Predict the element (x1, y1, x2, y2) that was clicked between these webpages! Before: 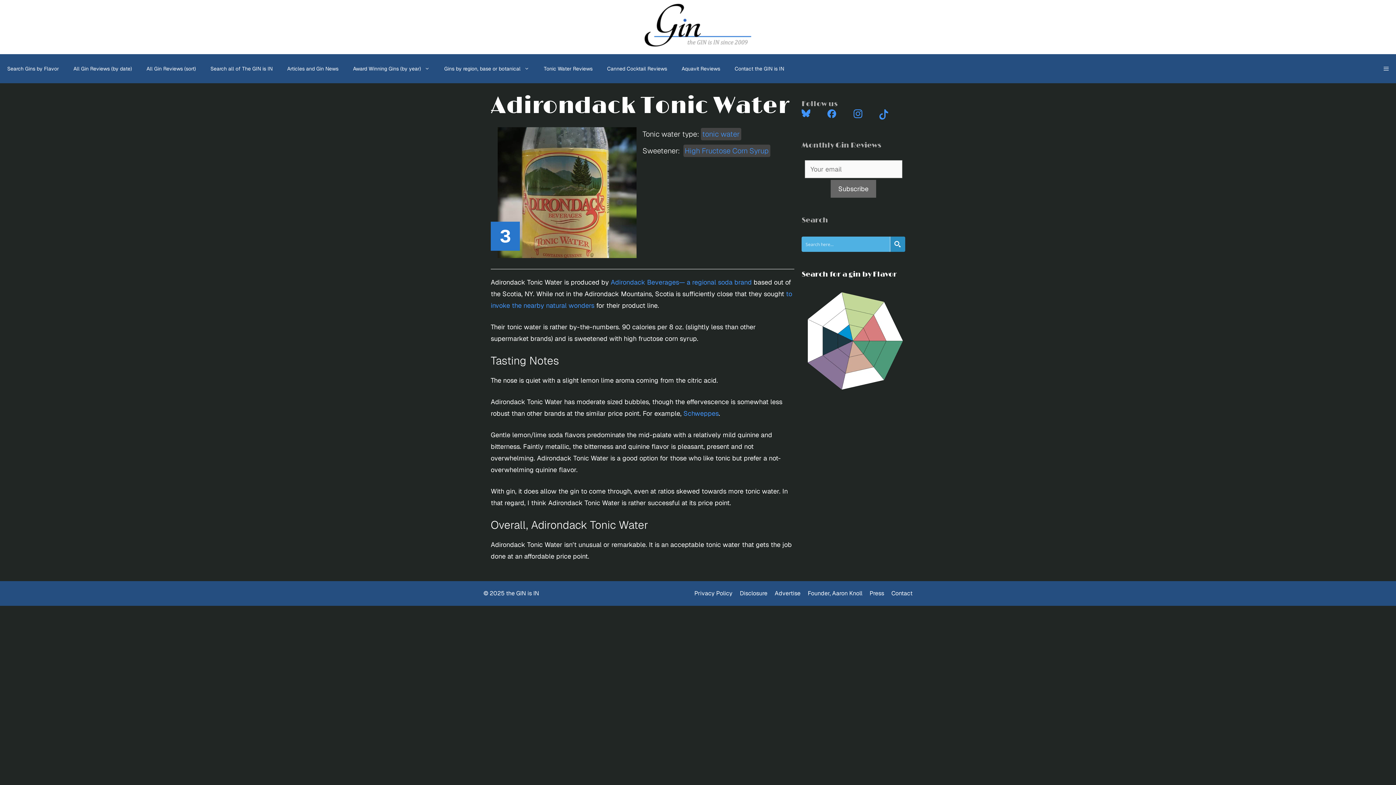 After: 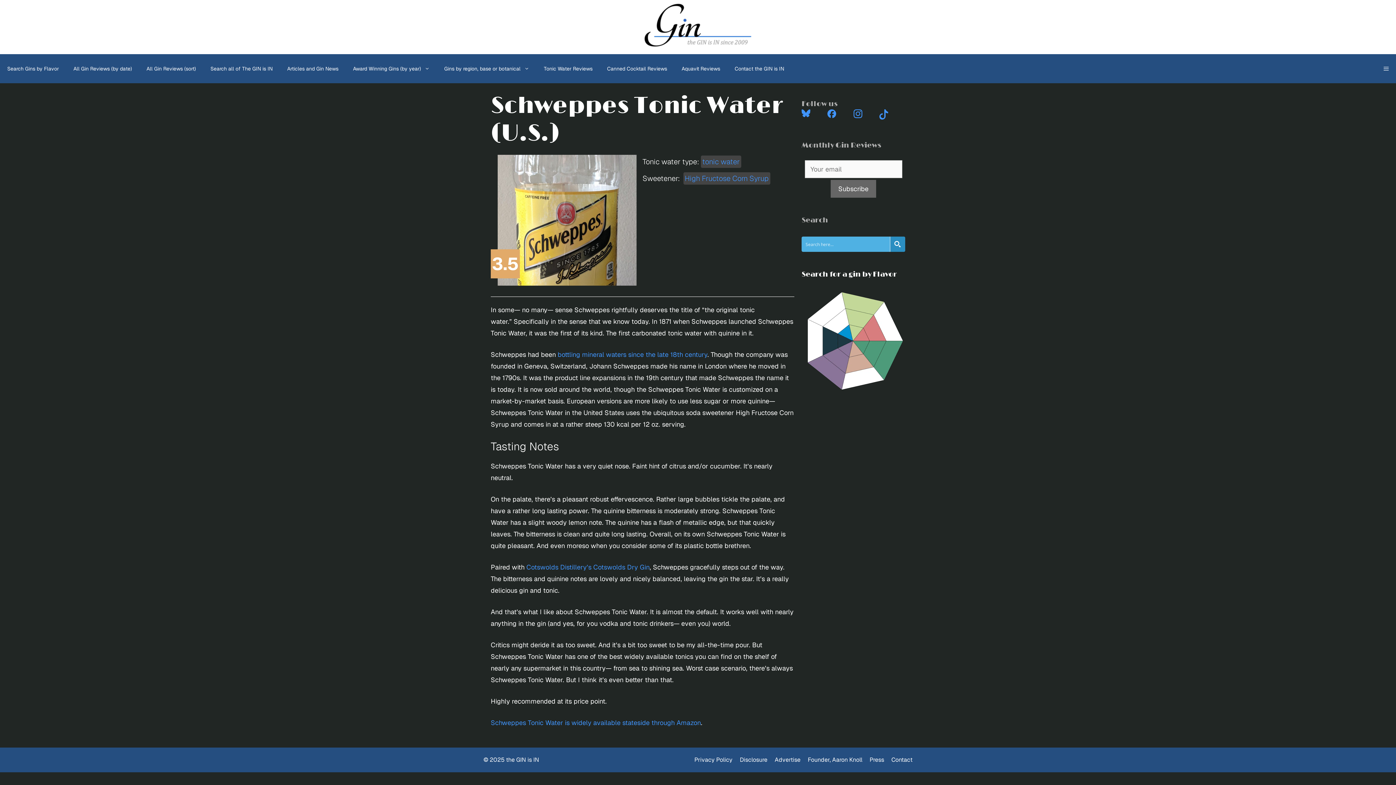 Action: label: Schweppes bbox: (683, 409, 718, 417)